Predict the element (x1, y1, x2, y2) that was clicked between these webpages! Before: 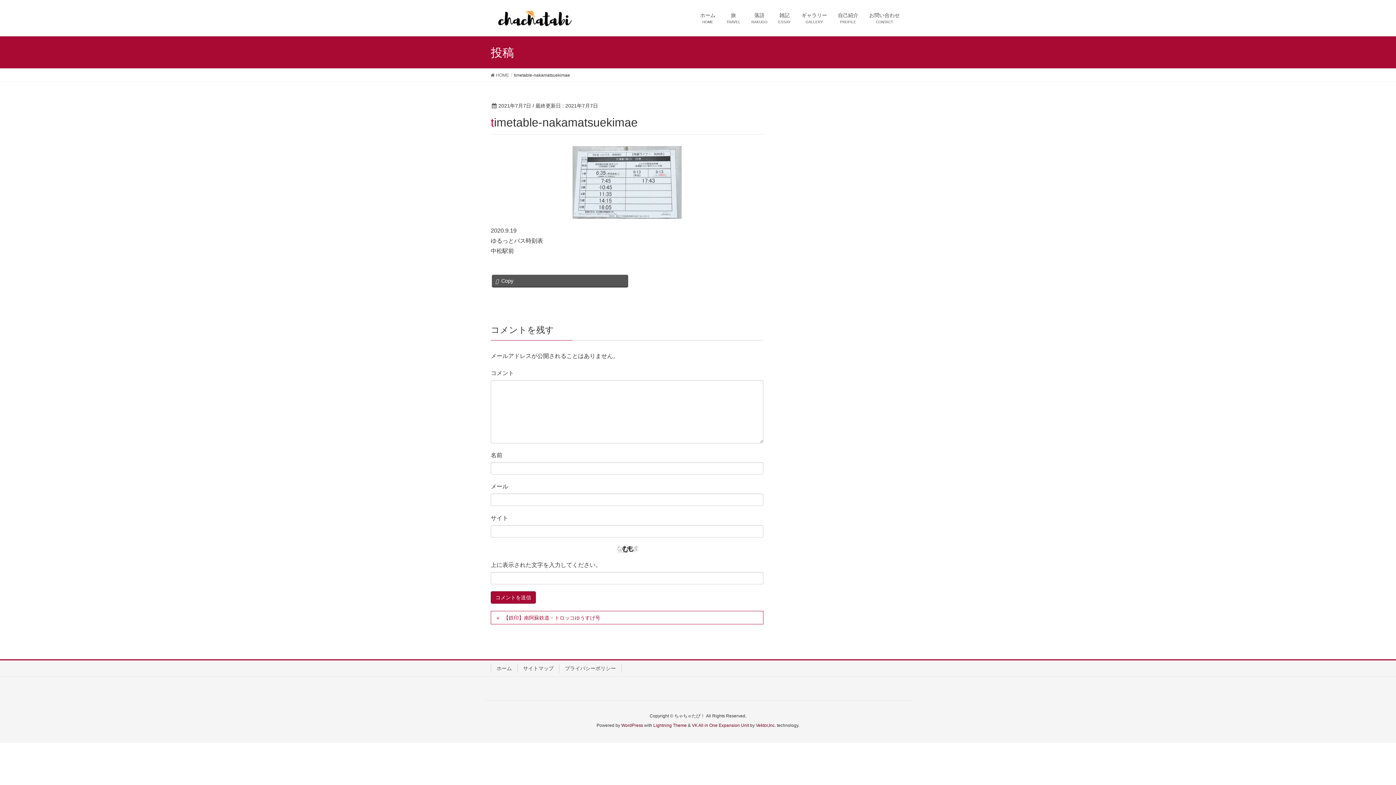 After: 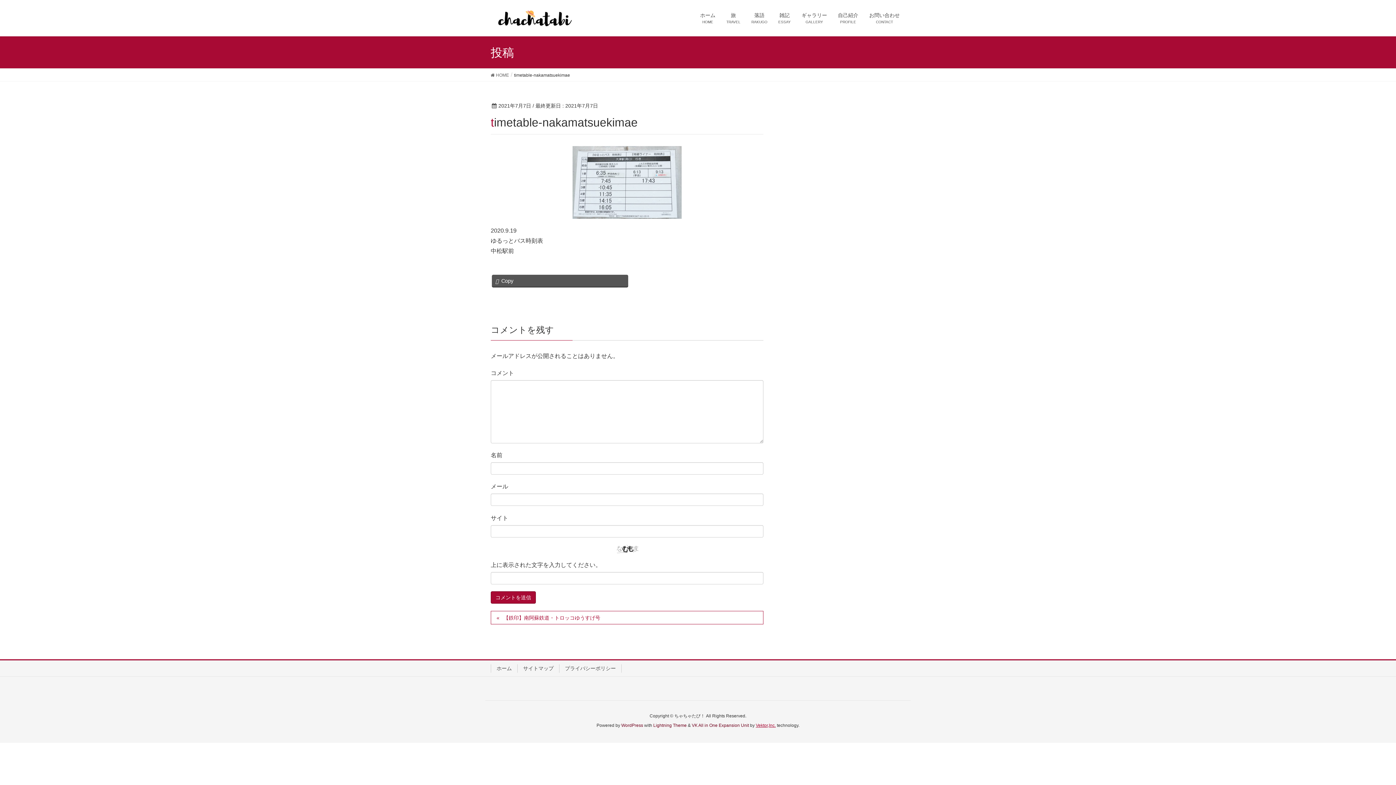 Action: label: Vektor,Inc. bbox: (756, 723, 776, 728)